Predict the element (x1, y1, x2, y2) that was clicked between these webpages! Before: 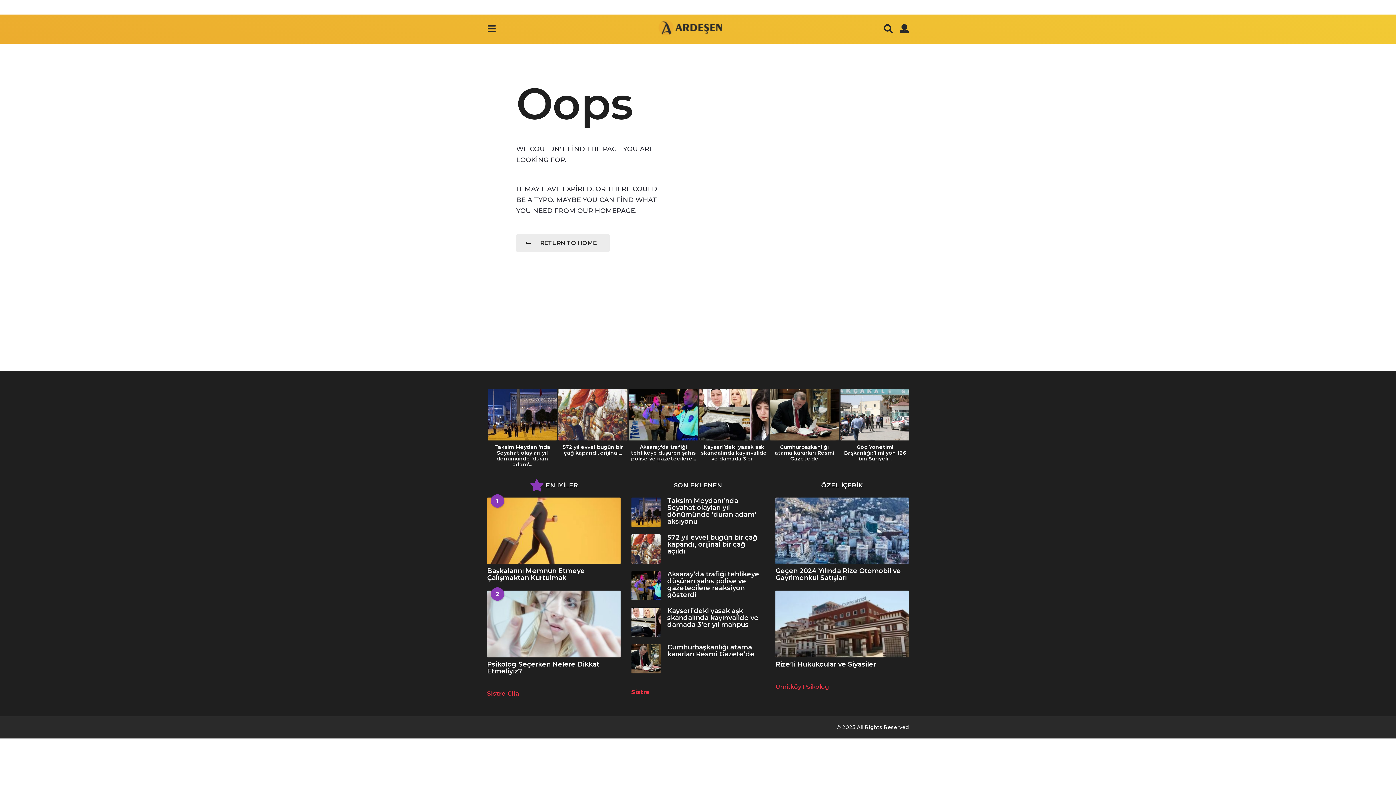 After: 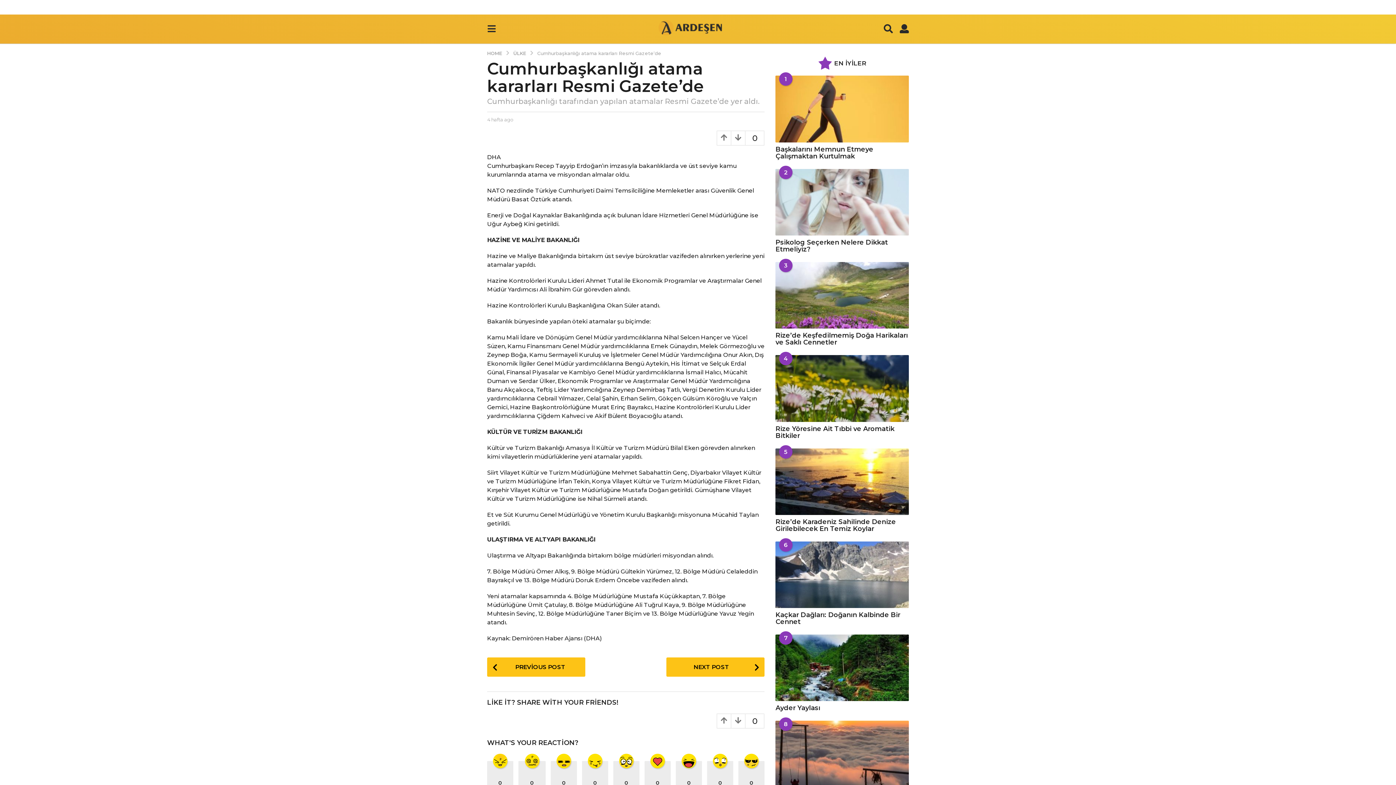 Action: bbox: (631, 644, 660, 673)